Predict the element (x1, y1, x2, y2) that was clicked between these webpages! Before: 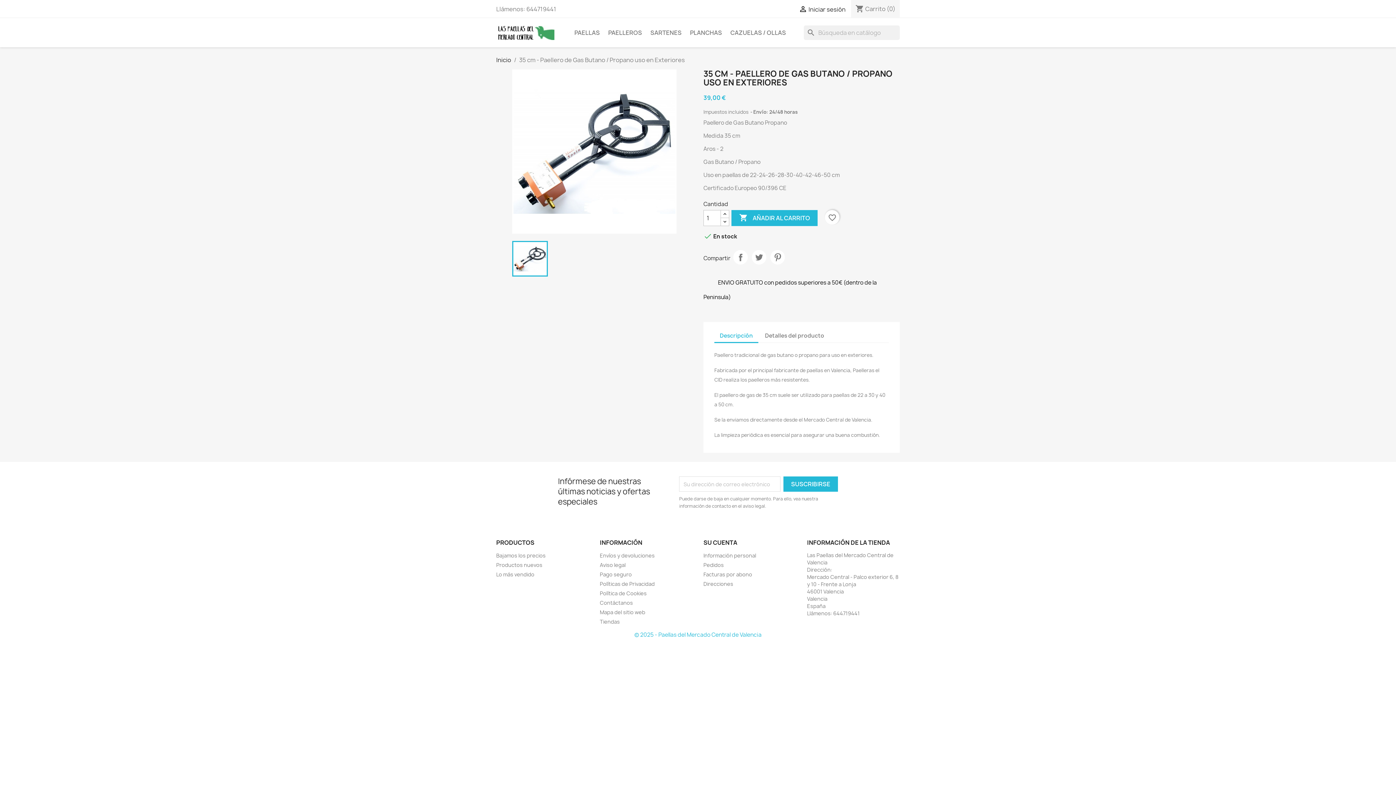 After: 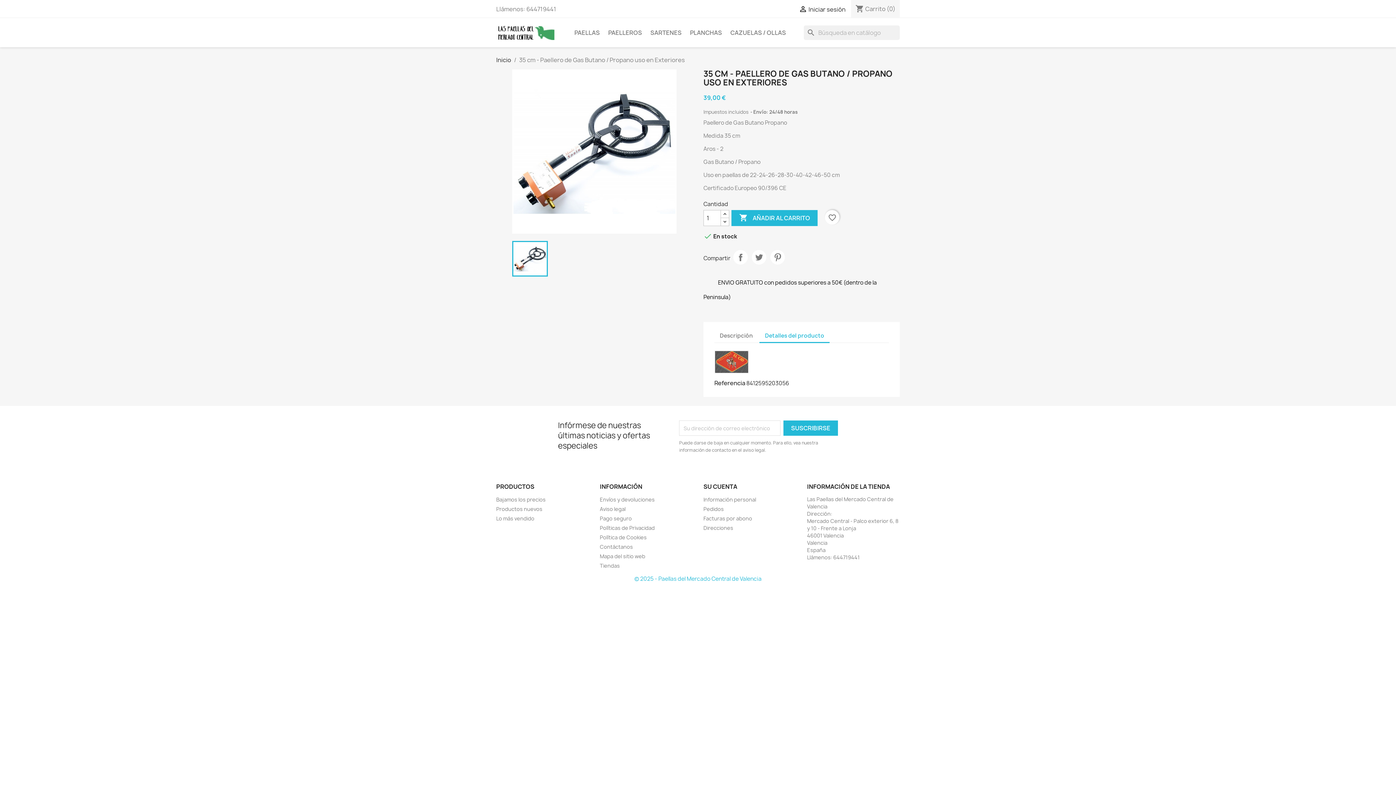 Action: label: Detalles del producto bbox: (759, 329, 829, 342)